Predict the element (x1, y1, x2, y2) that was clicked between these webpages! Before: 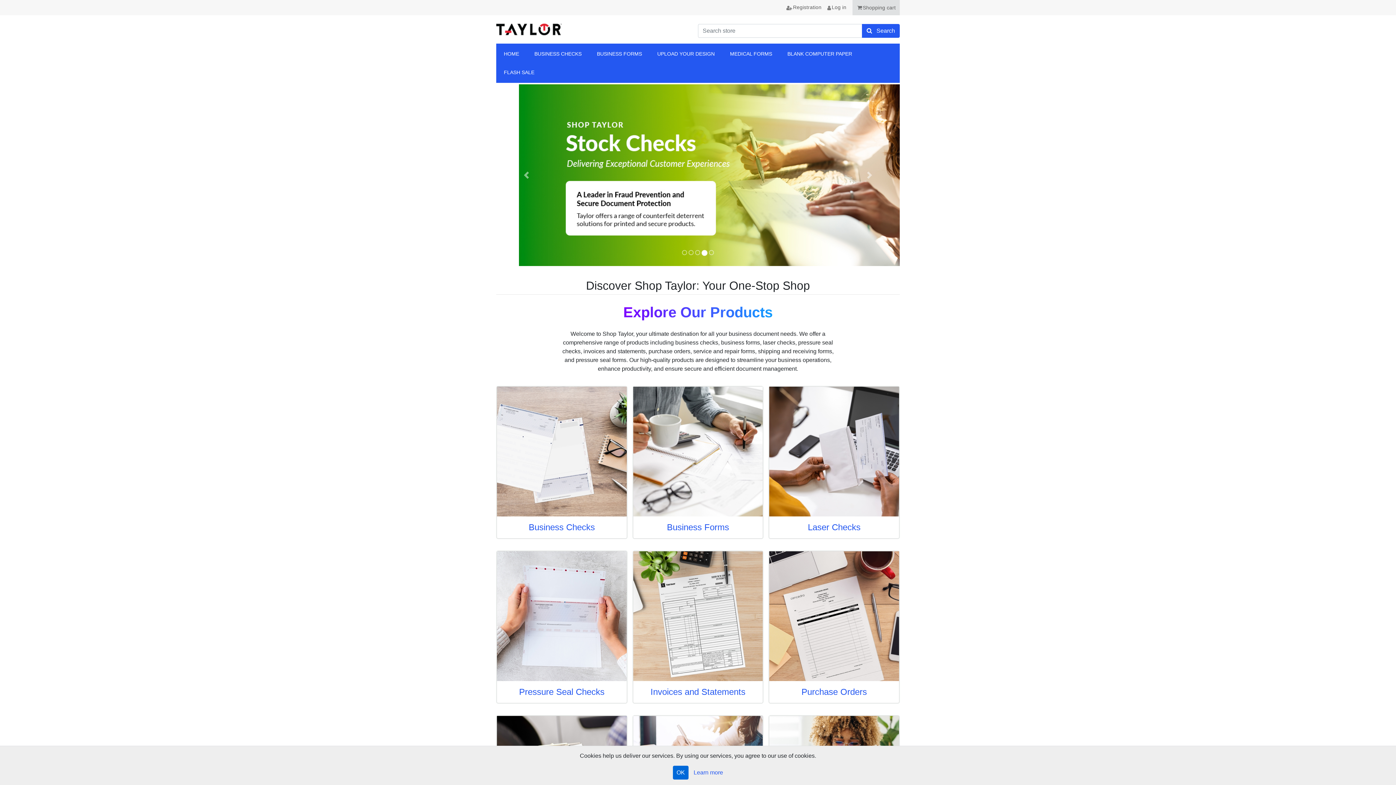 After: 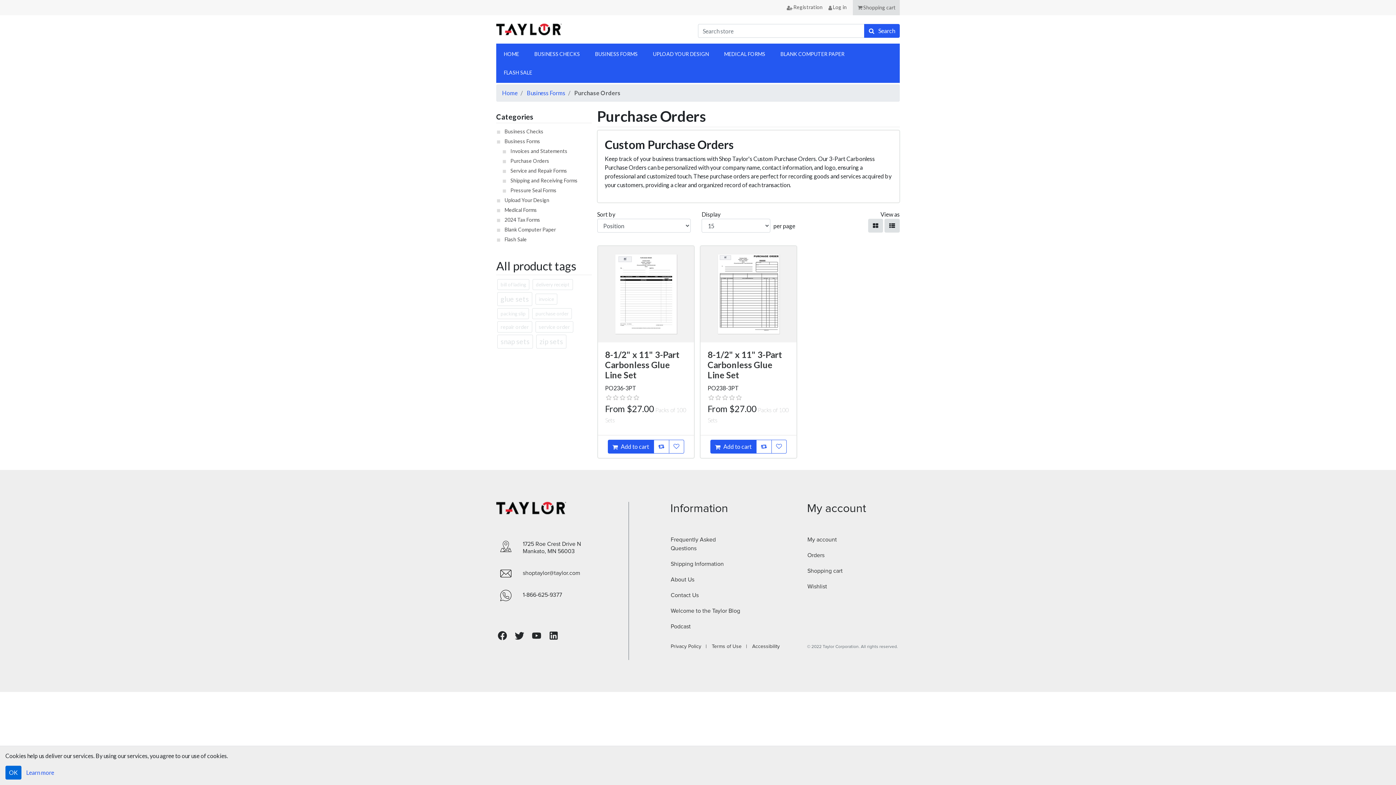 Action: bbox: (769, 551, 899, 703) label: Purchase Orders